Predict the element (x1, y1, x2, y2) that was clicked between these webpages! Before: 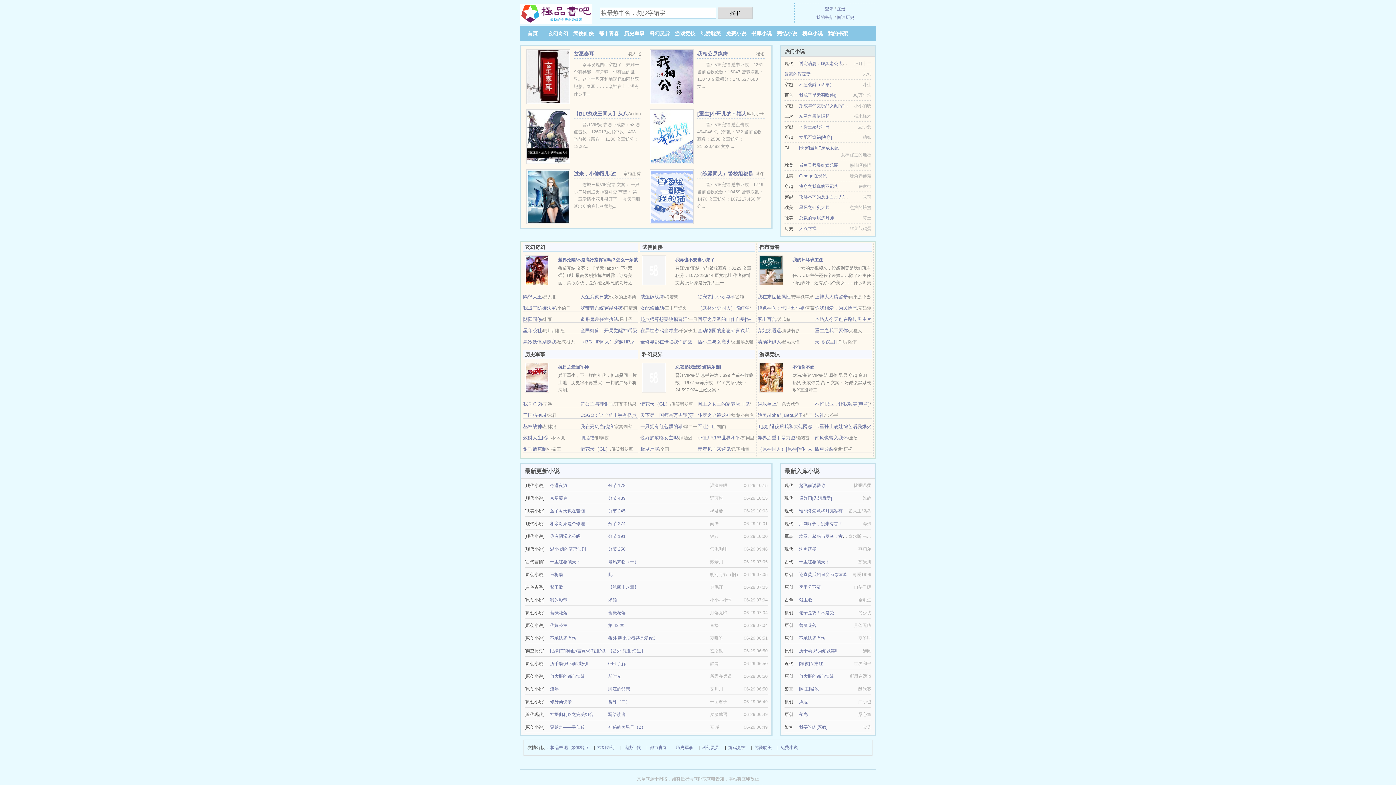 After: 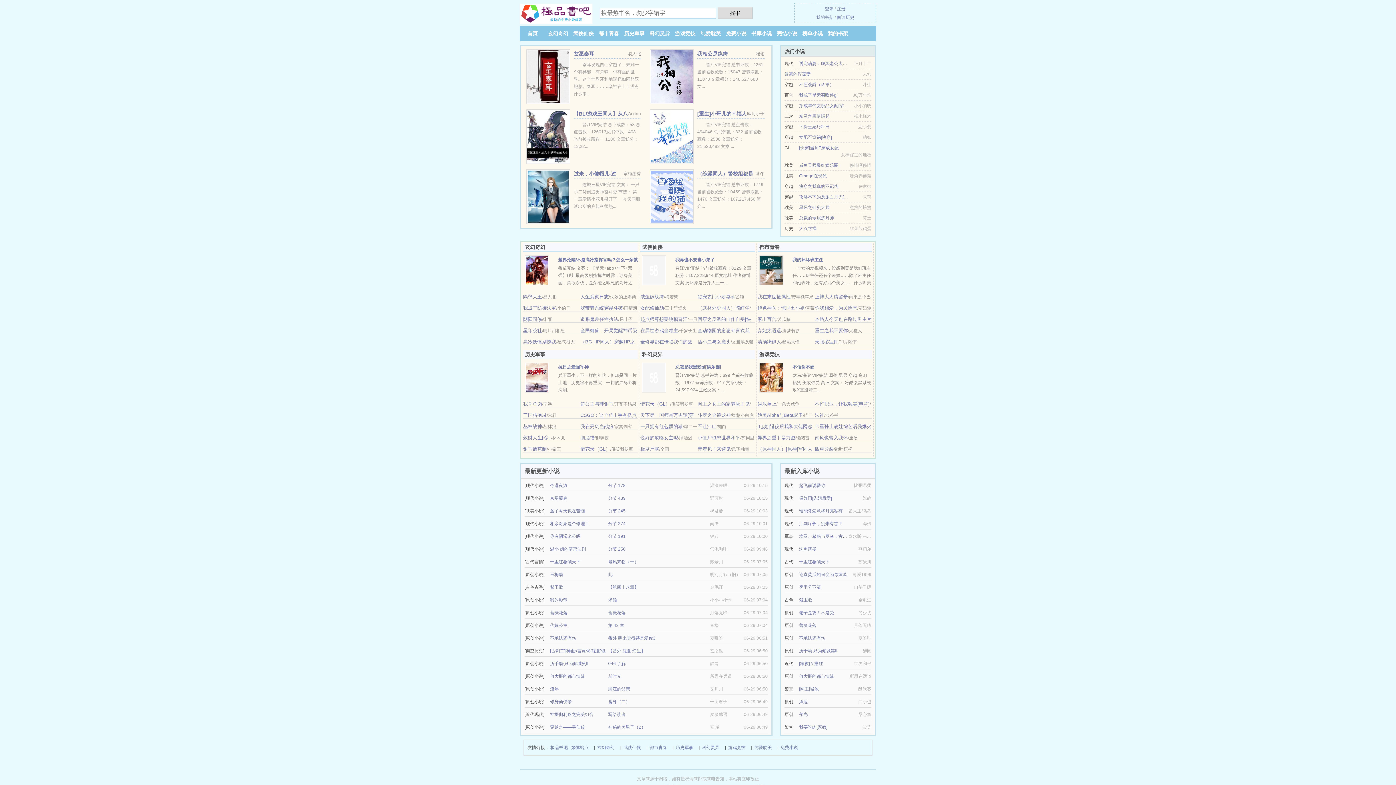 Action: bbox: (523, 435, 551, 440) label: 敛财人生[综].